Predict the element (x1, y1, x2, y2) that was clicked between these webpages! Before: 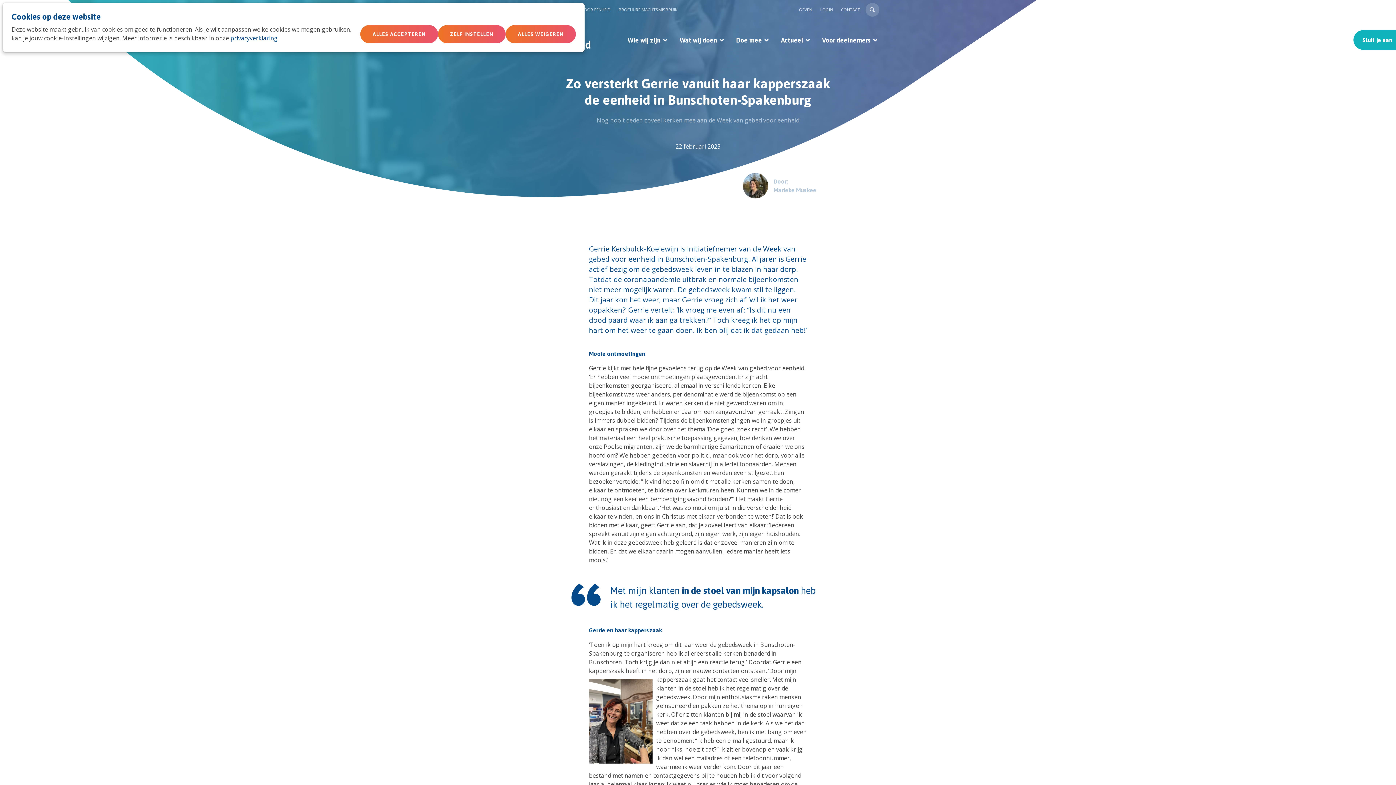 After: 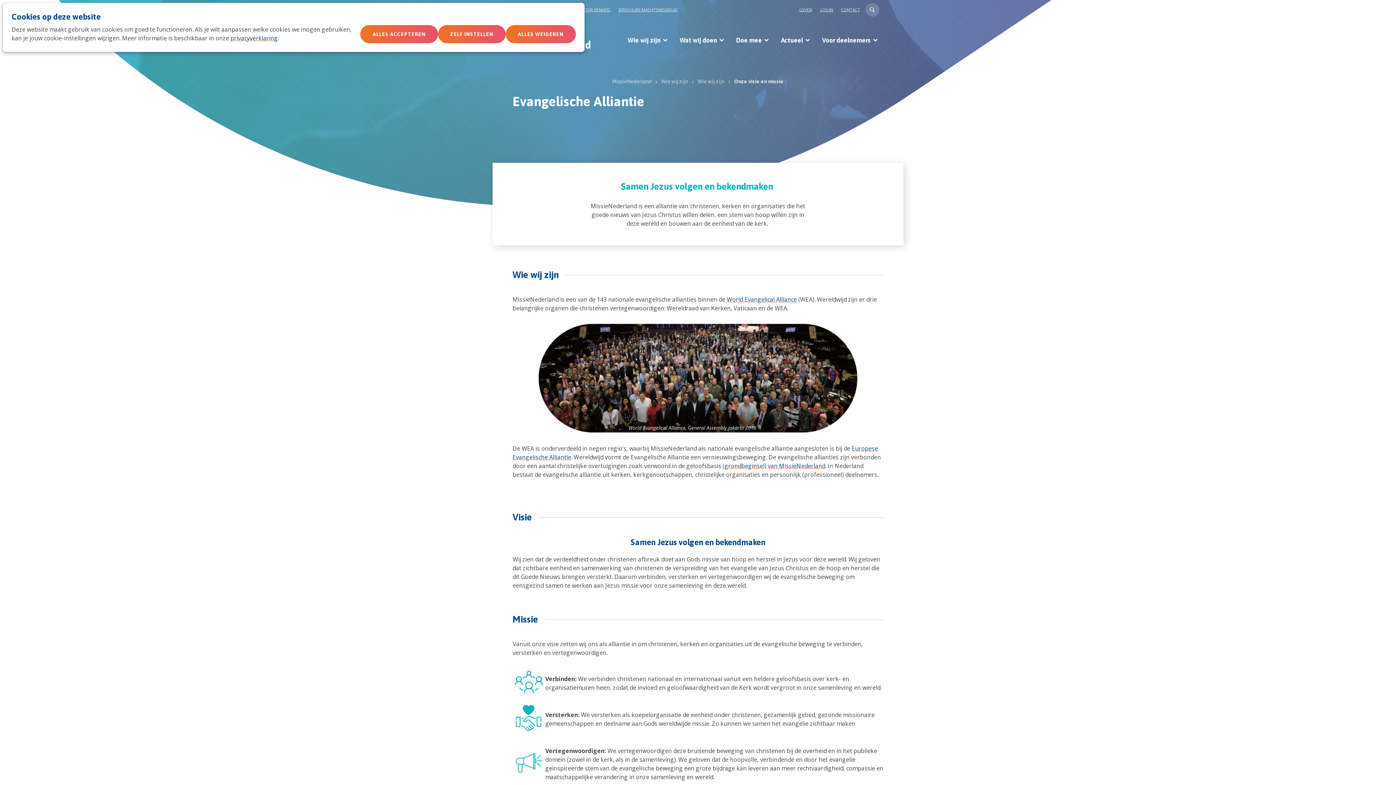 Action: label: Wie wij zijn bbox: (621, 21, 673, 59)